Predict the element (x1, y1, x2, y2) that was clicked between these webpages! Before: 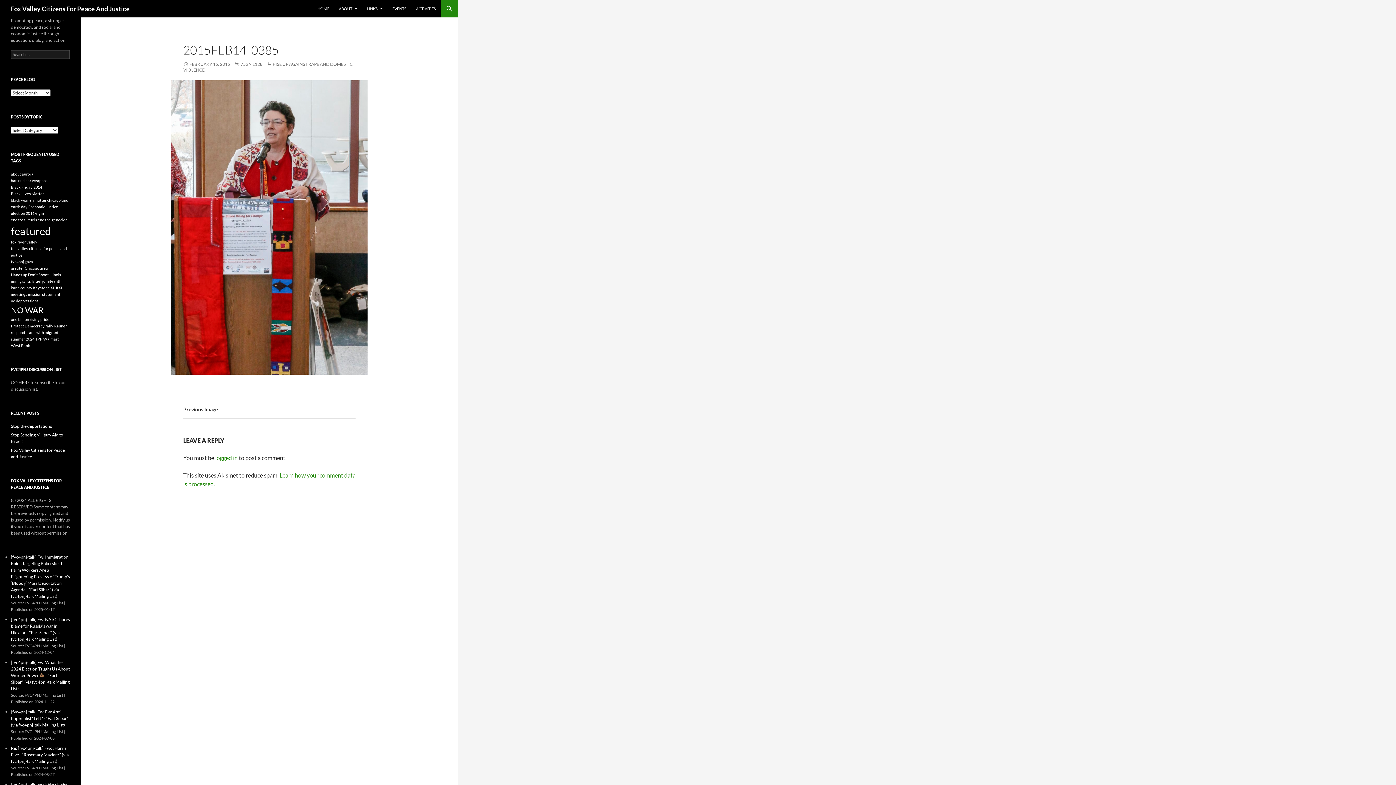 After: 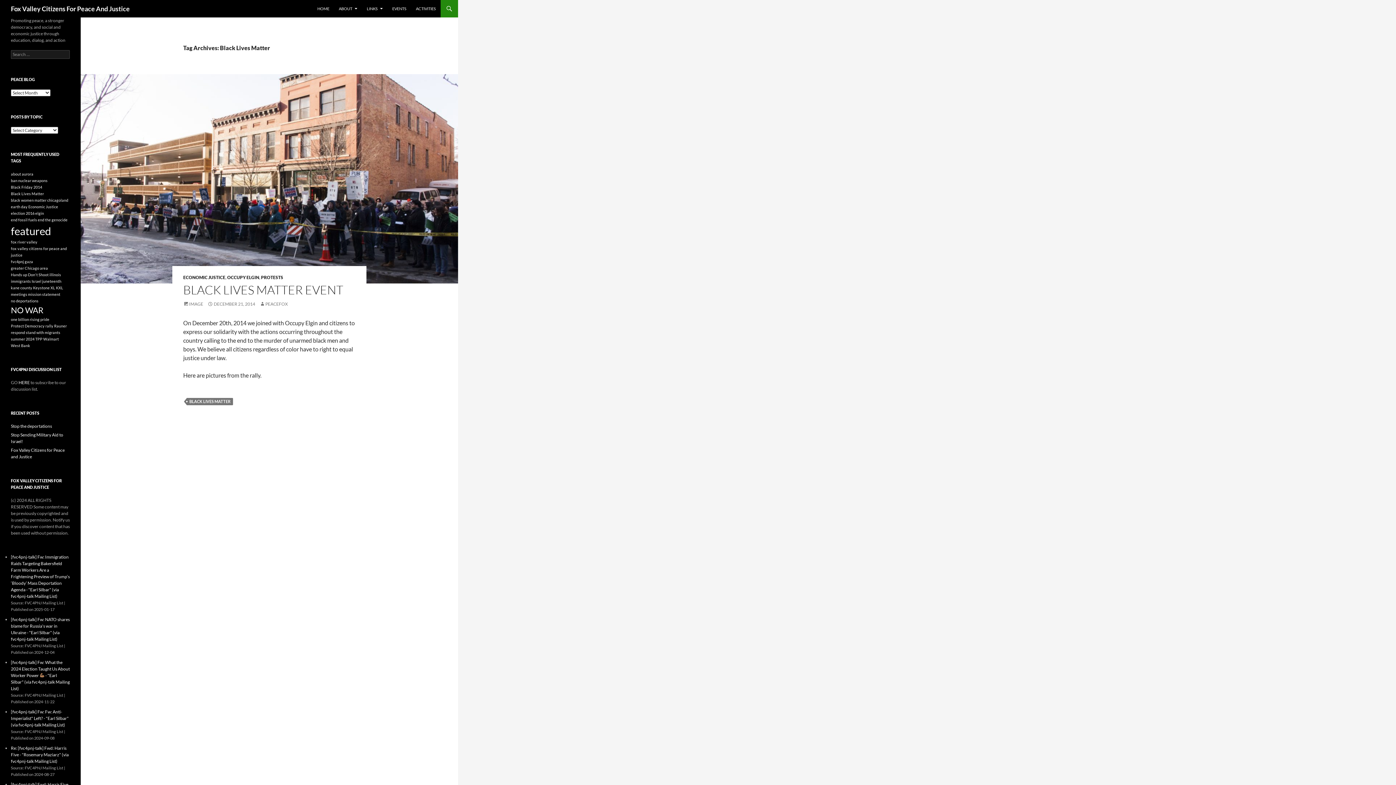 Action: label: Black Lives Matter (1 item) bbox: (10, 191, 44, 196)